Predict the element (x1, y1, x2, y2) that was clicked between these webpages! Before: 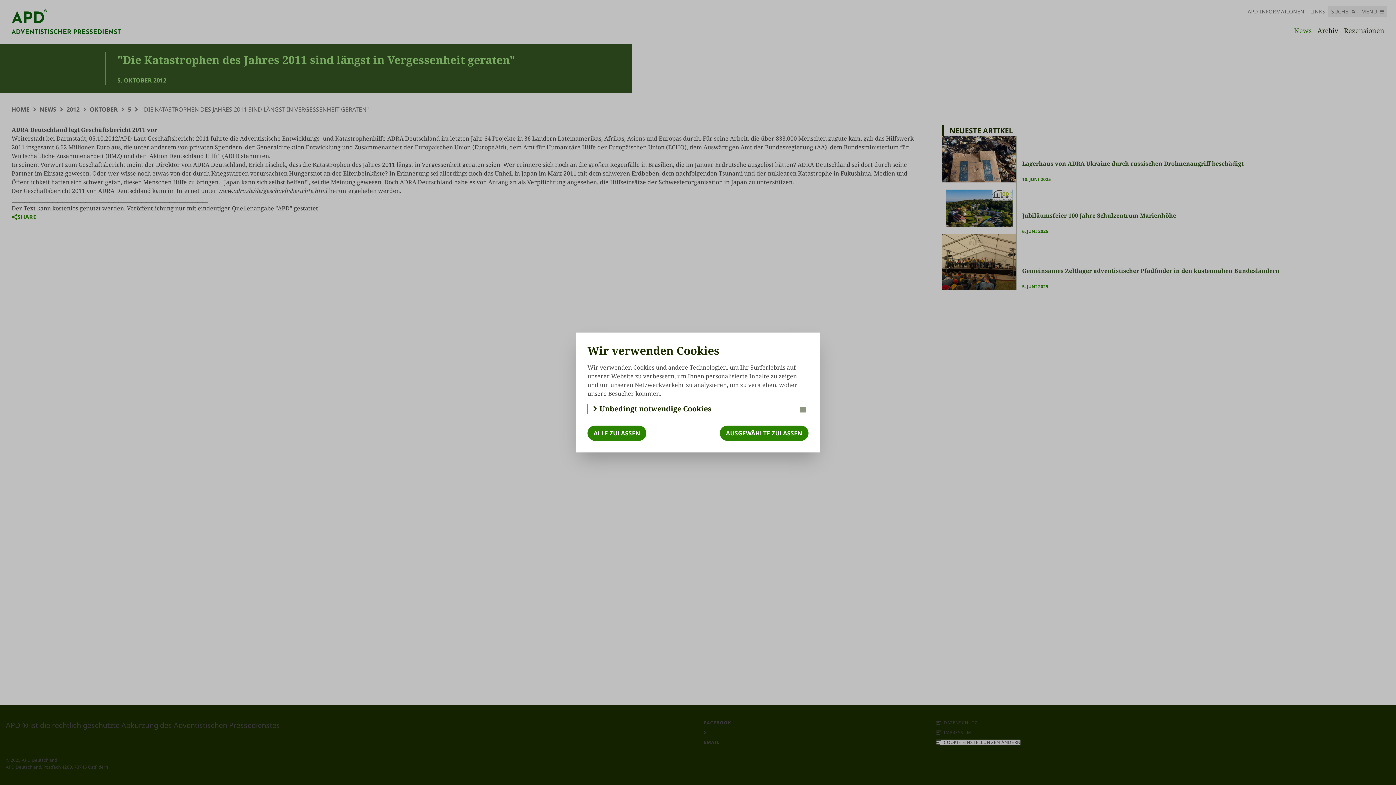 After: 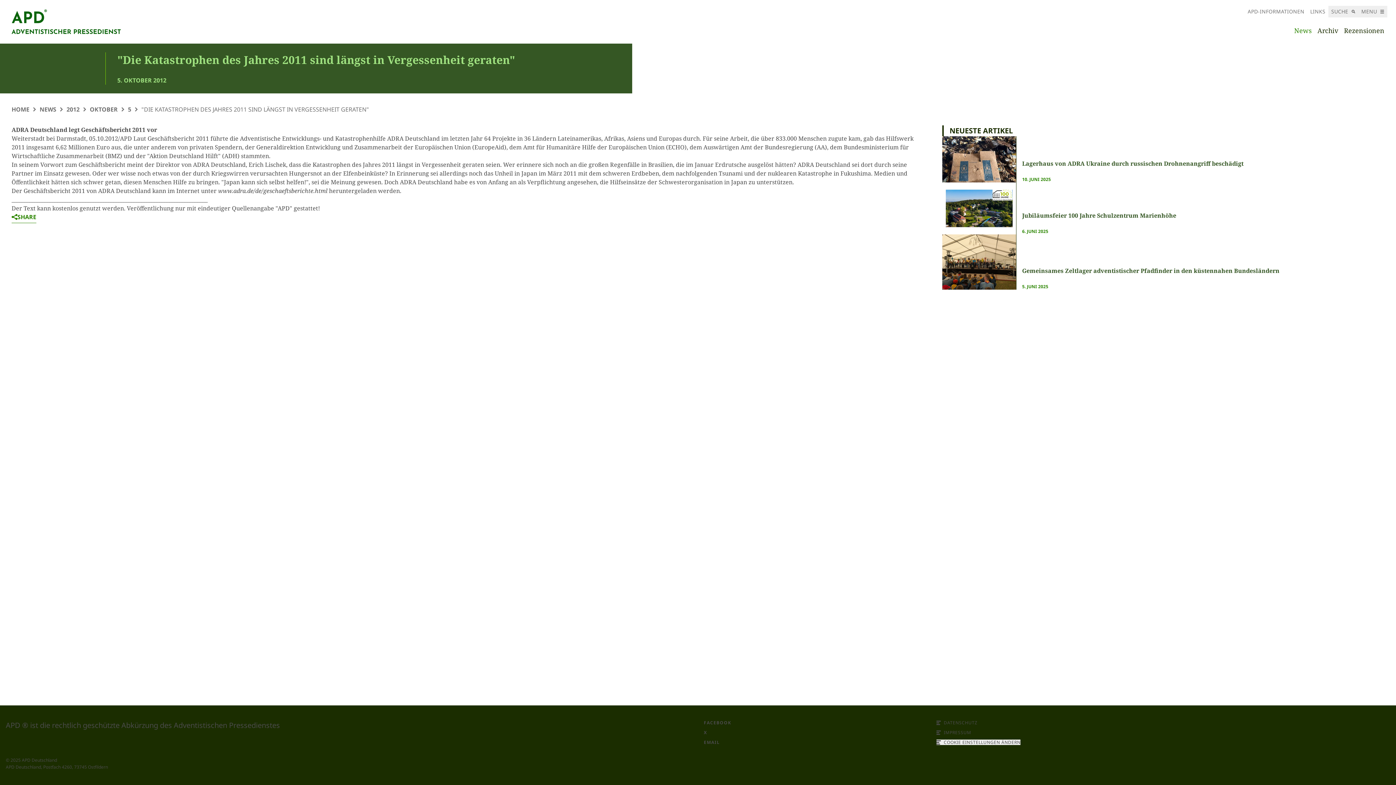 Action: bbox: (720, 425, 808, 441) label: AUSGEWÄHLTE ZULASSEN